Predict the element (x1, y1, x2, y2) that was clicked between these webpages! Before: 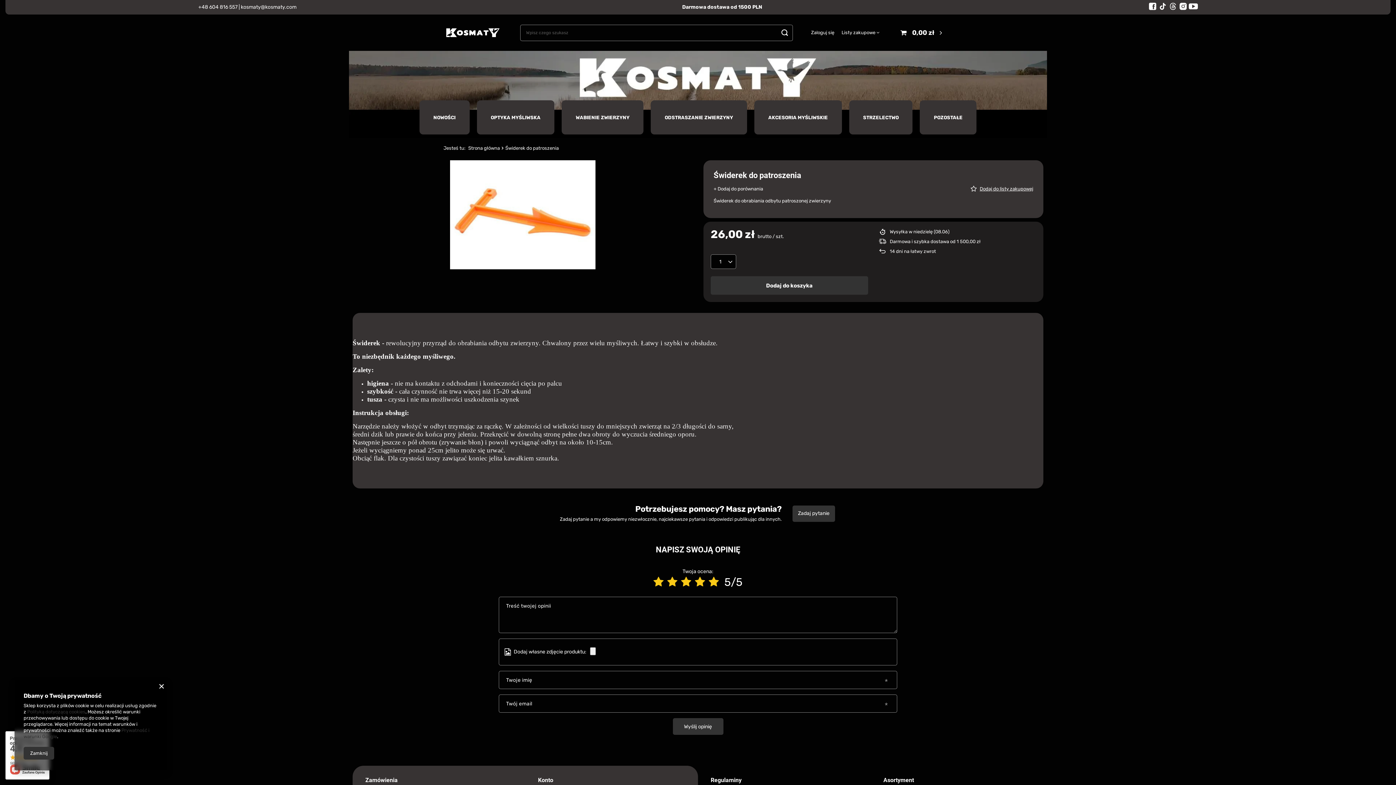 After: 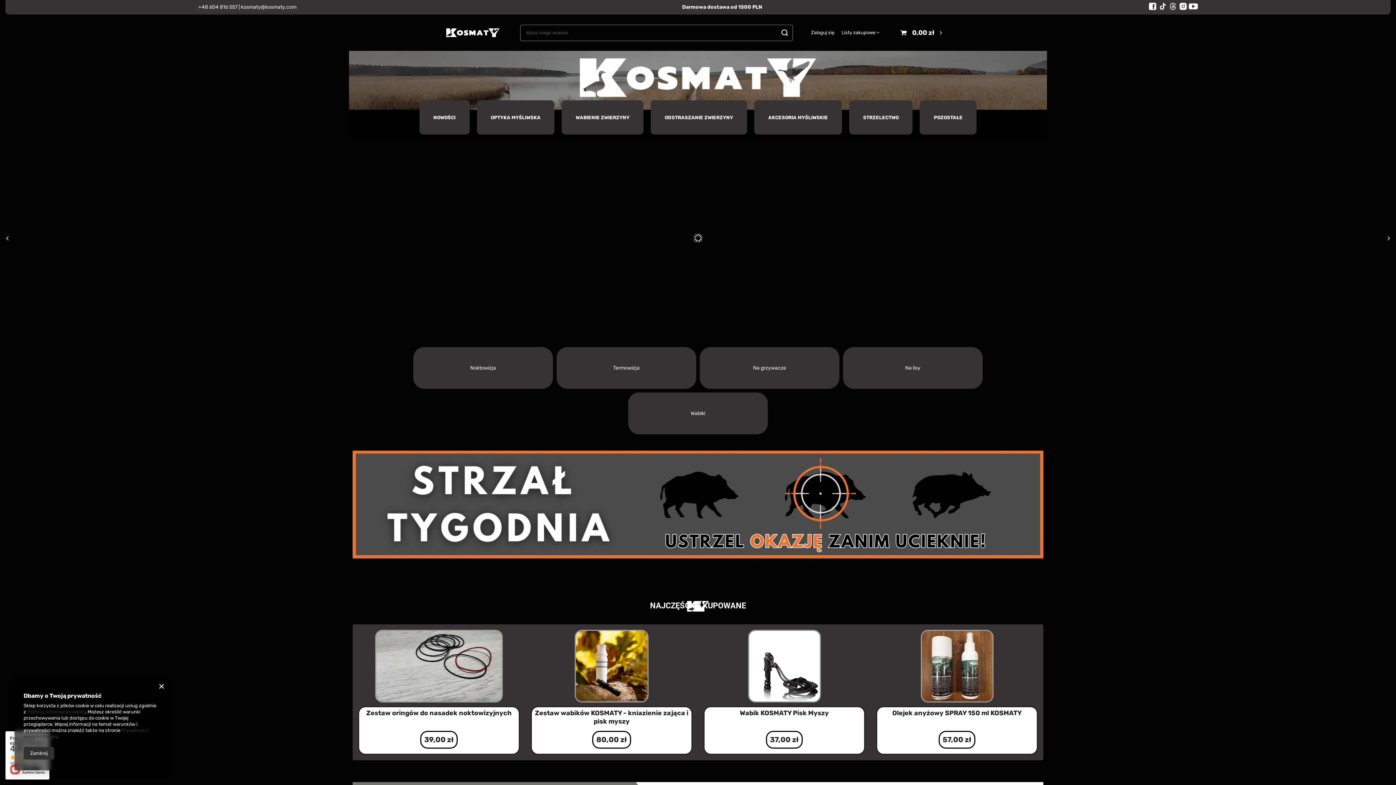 Action: bbox: (443, 16, 502, 49)